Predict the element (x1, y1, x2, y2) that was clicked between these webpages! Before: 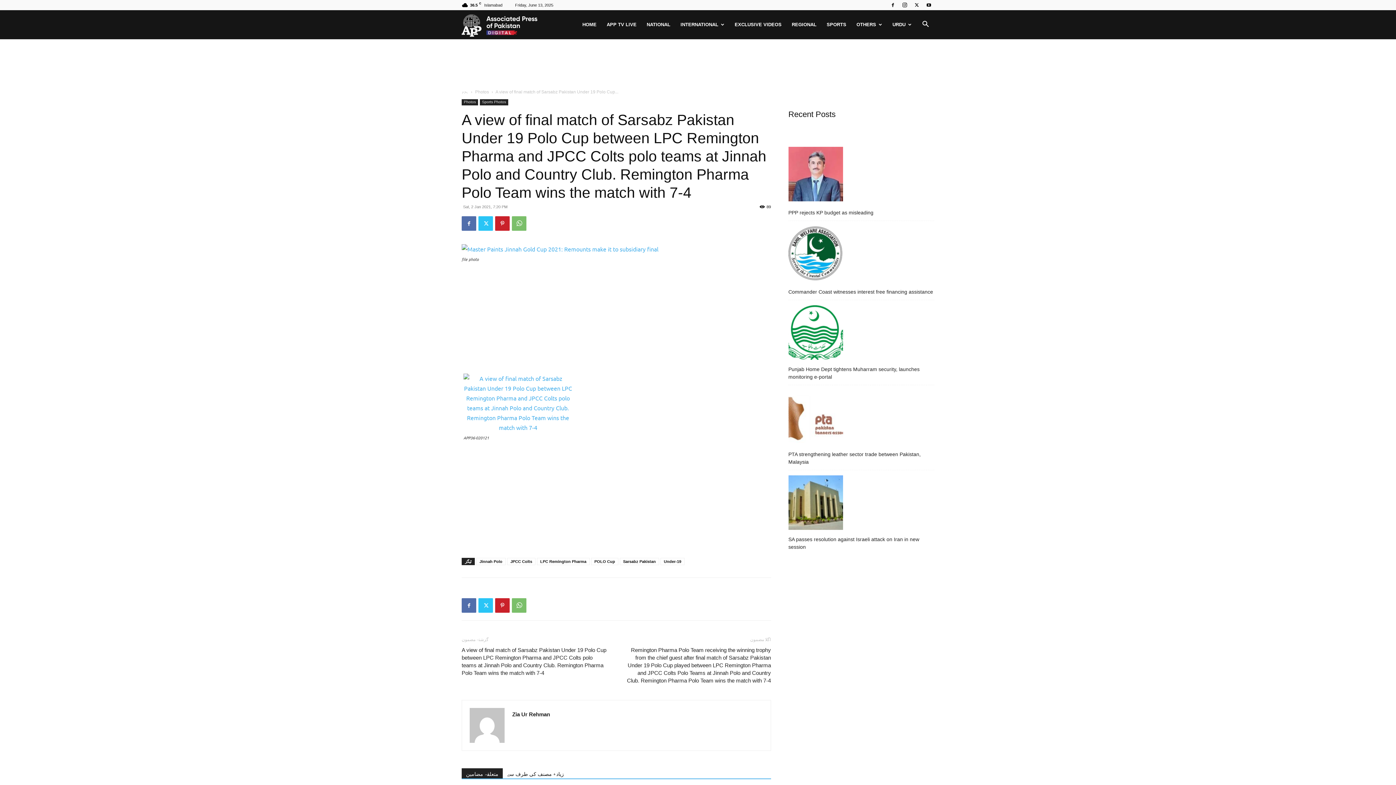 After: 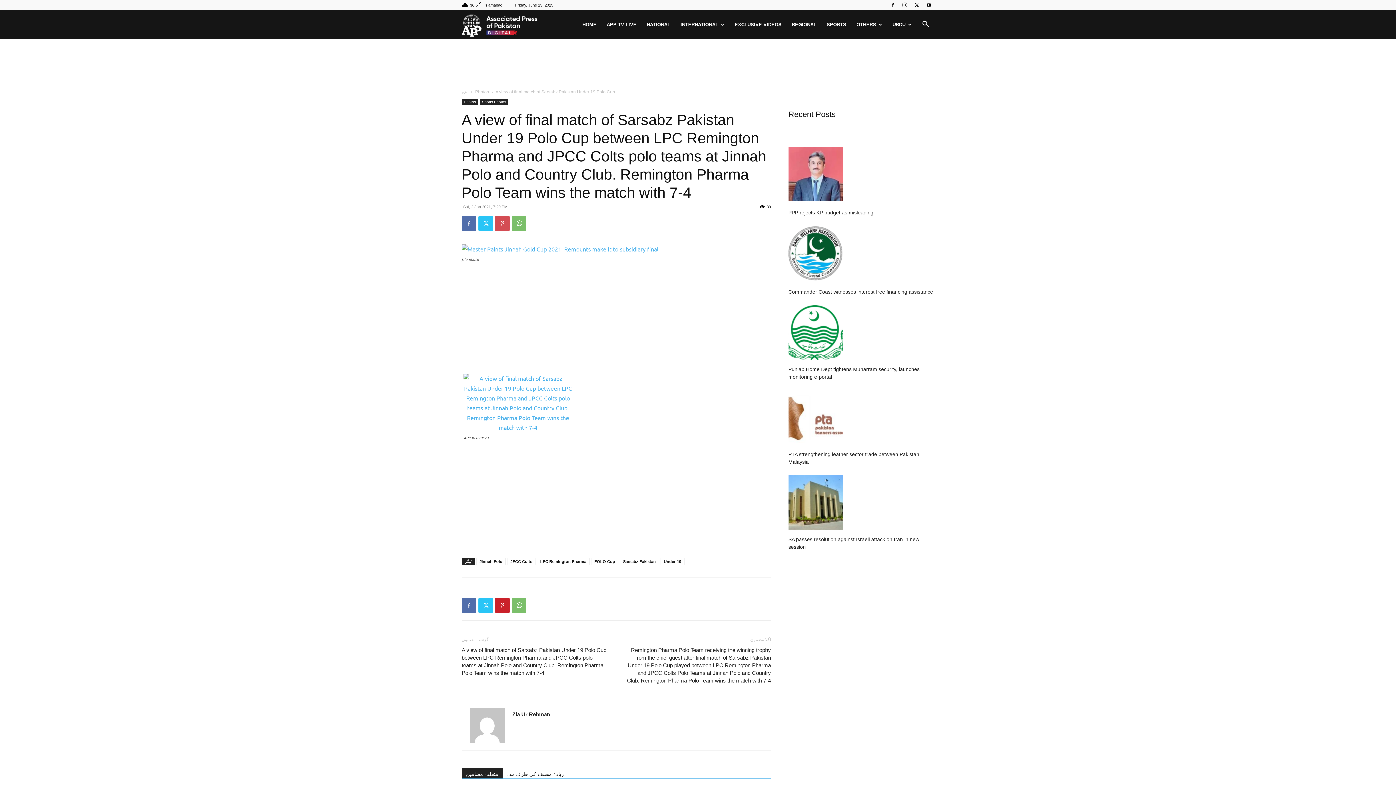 Action: bbox: (495, 216, 509, 230)